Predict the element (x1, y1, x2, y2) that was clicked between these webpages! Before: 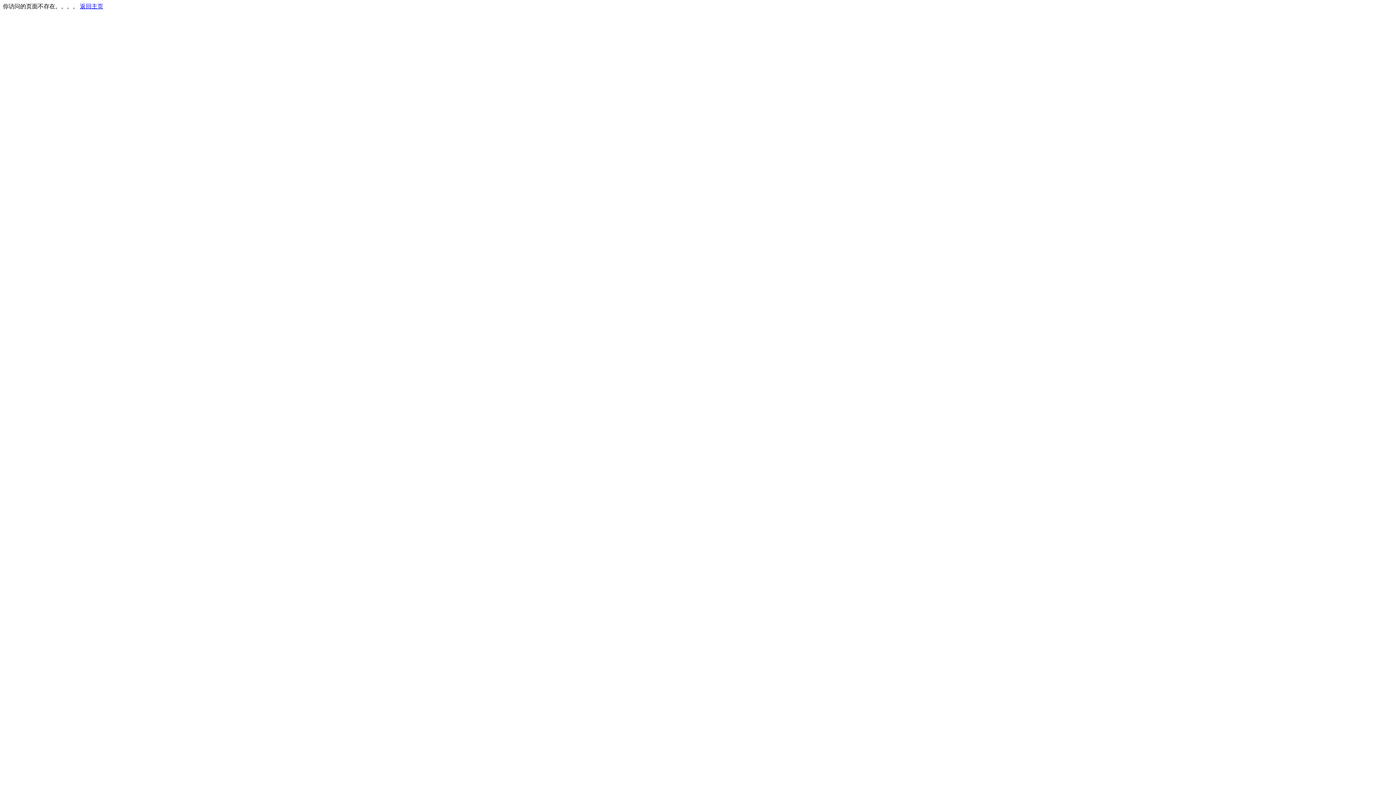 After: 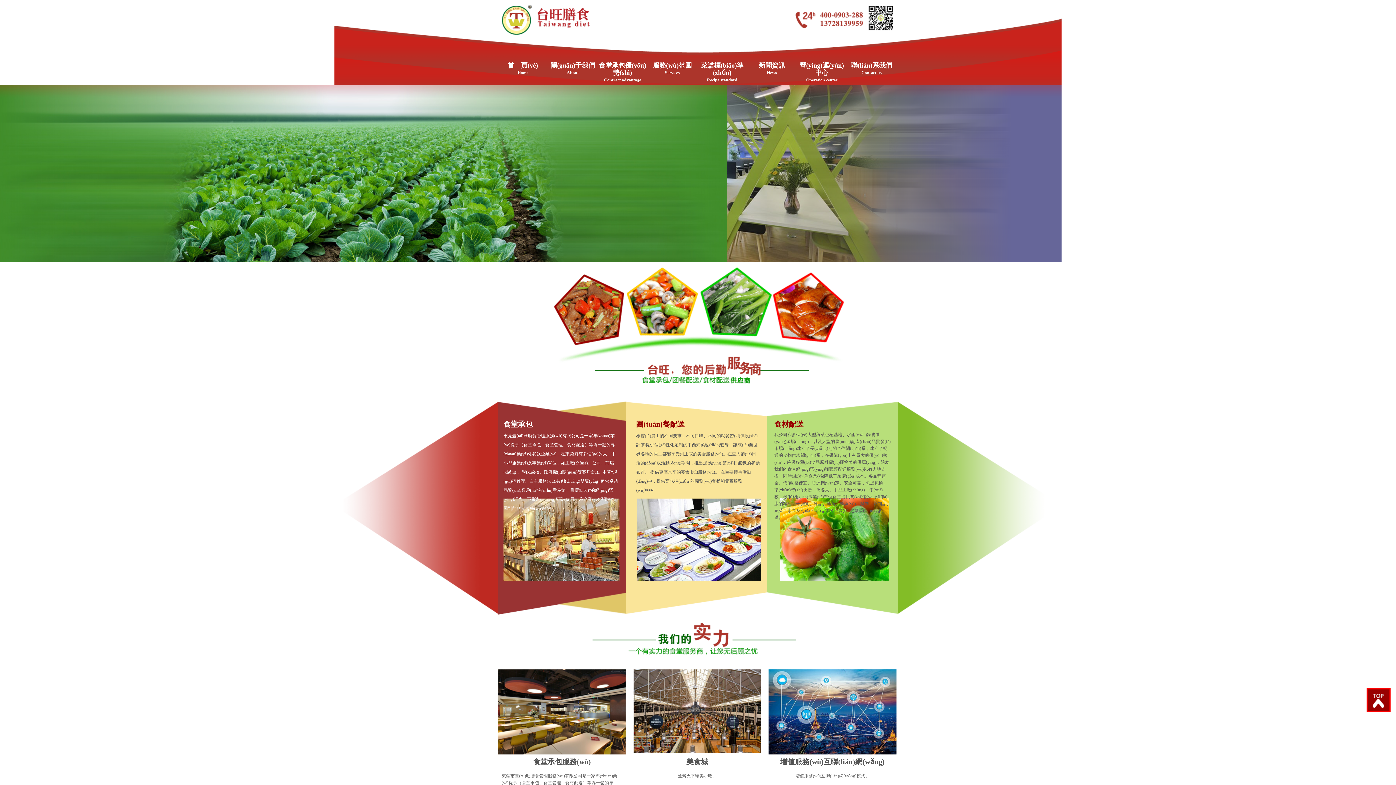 Action: bbox: (80, 3, 103, 9) label: 返回主页